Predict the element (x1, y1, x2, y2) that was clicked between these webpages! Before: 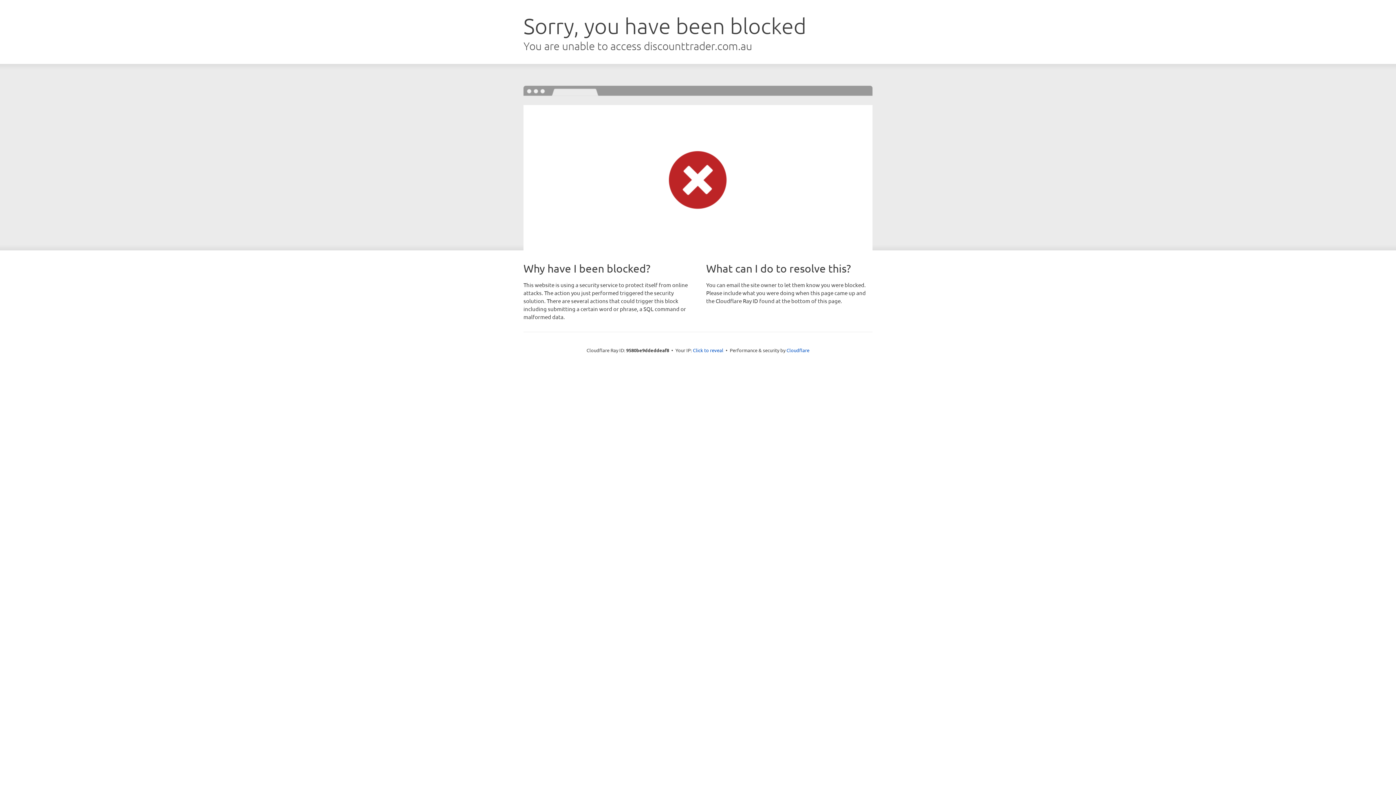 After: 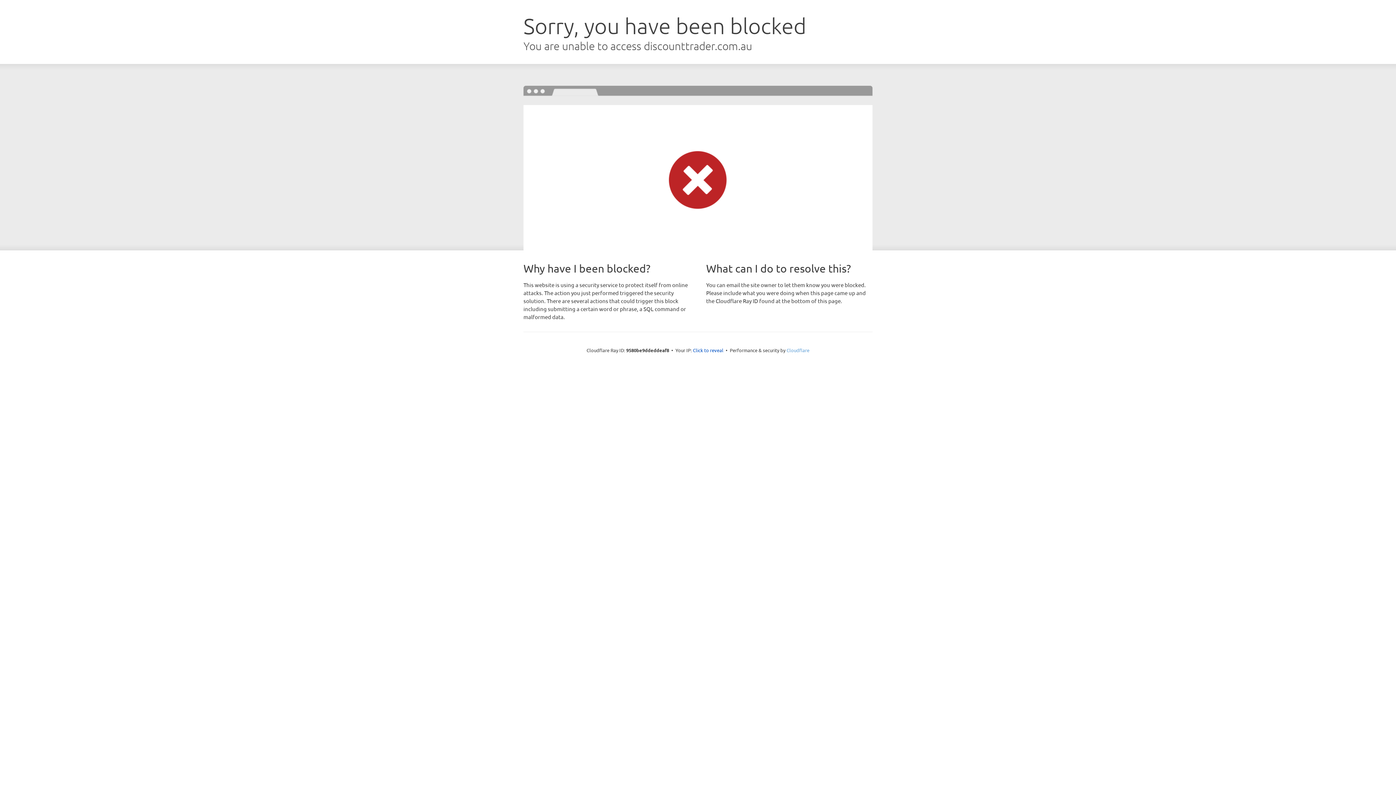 Action: bbox: (786, 347, 809, 353) label: Cloudflare